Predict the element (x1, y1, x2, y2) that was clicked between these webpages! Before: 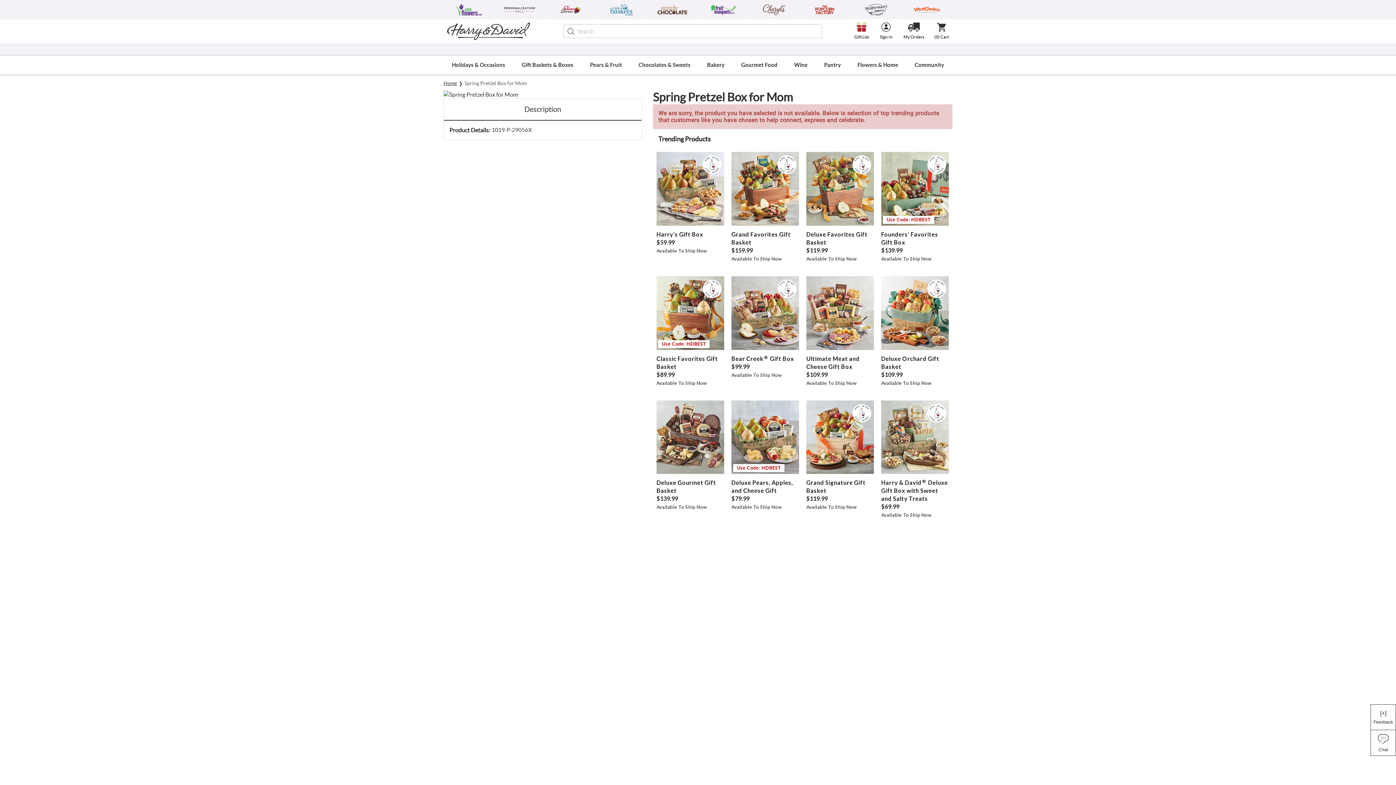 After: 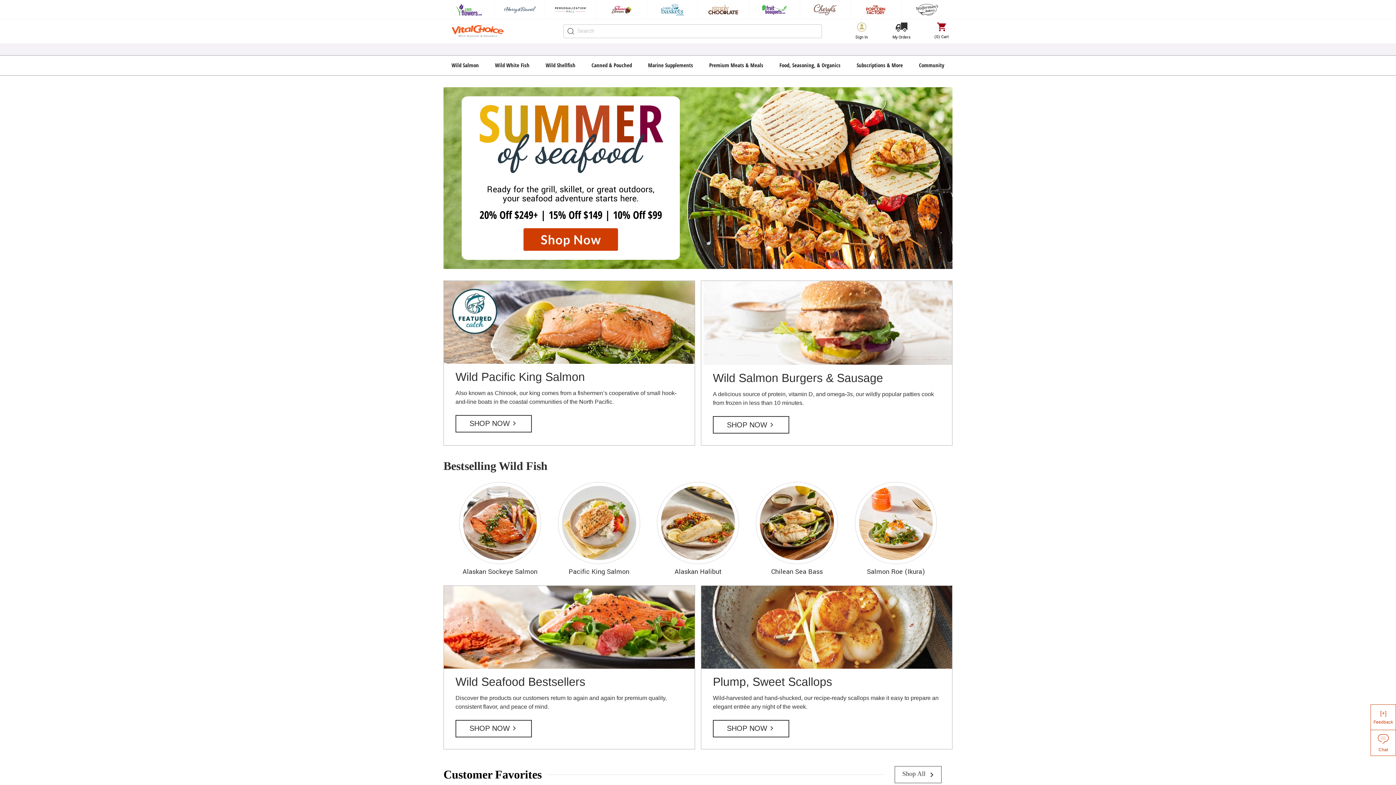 Action: bbox: (902, 0, 952, 19)